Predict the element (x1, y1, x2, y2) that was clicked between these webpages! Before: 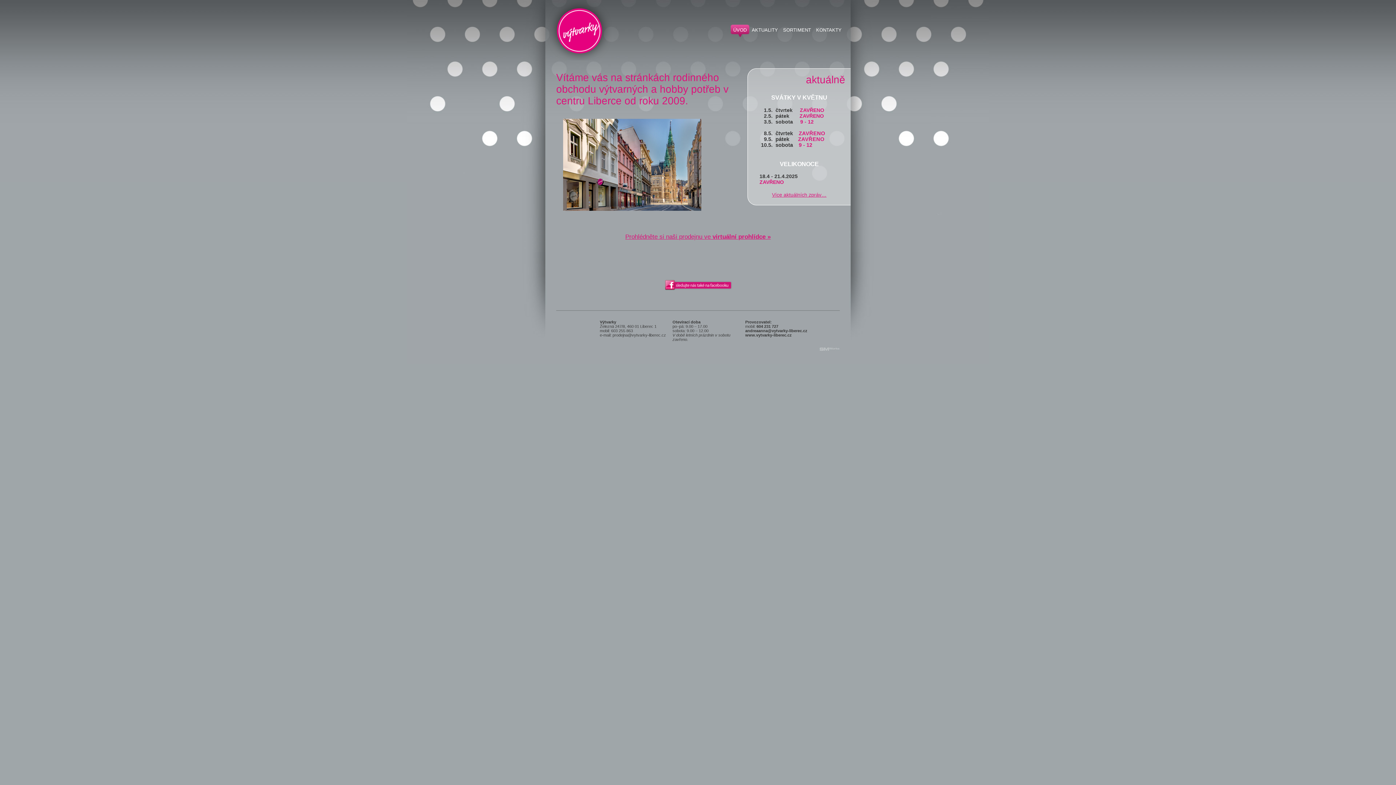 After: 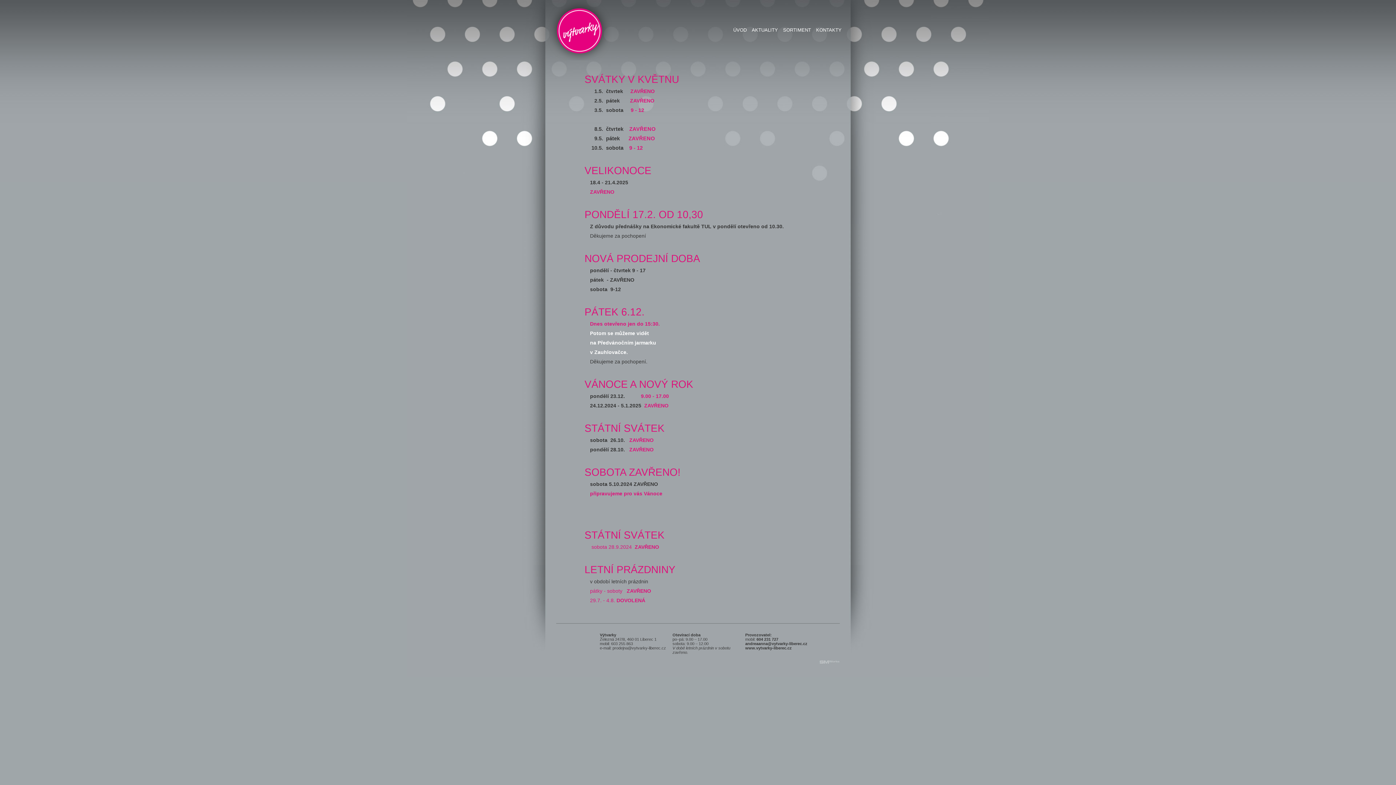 Action: bbox: (772, 192, 826, 197) label: Více aktuálních zpráv…